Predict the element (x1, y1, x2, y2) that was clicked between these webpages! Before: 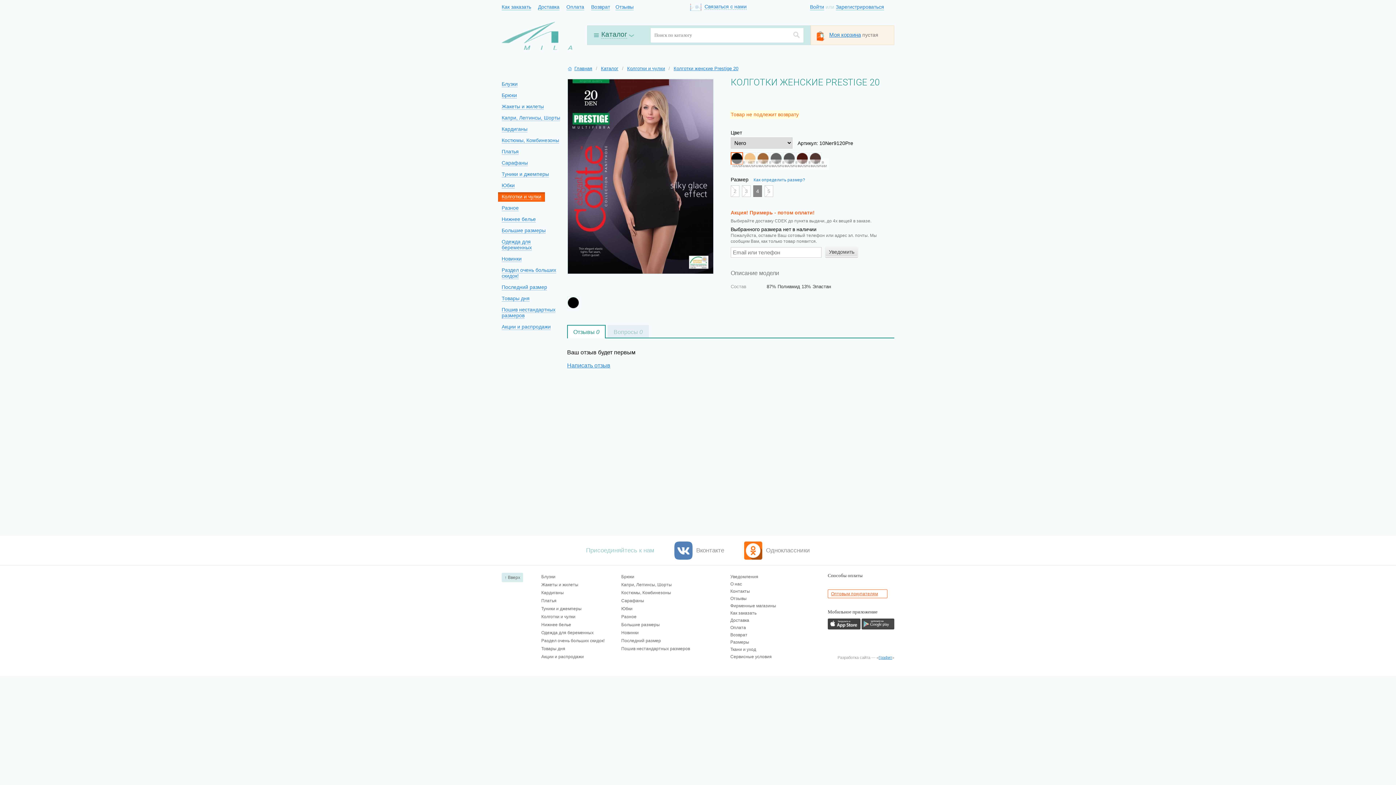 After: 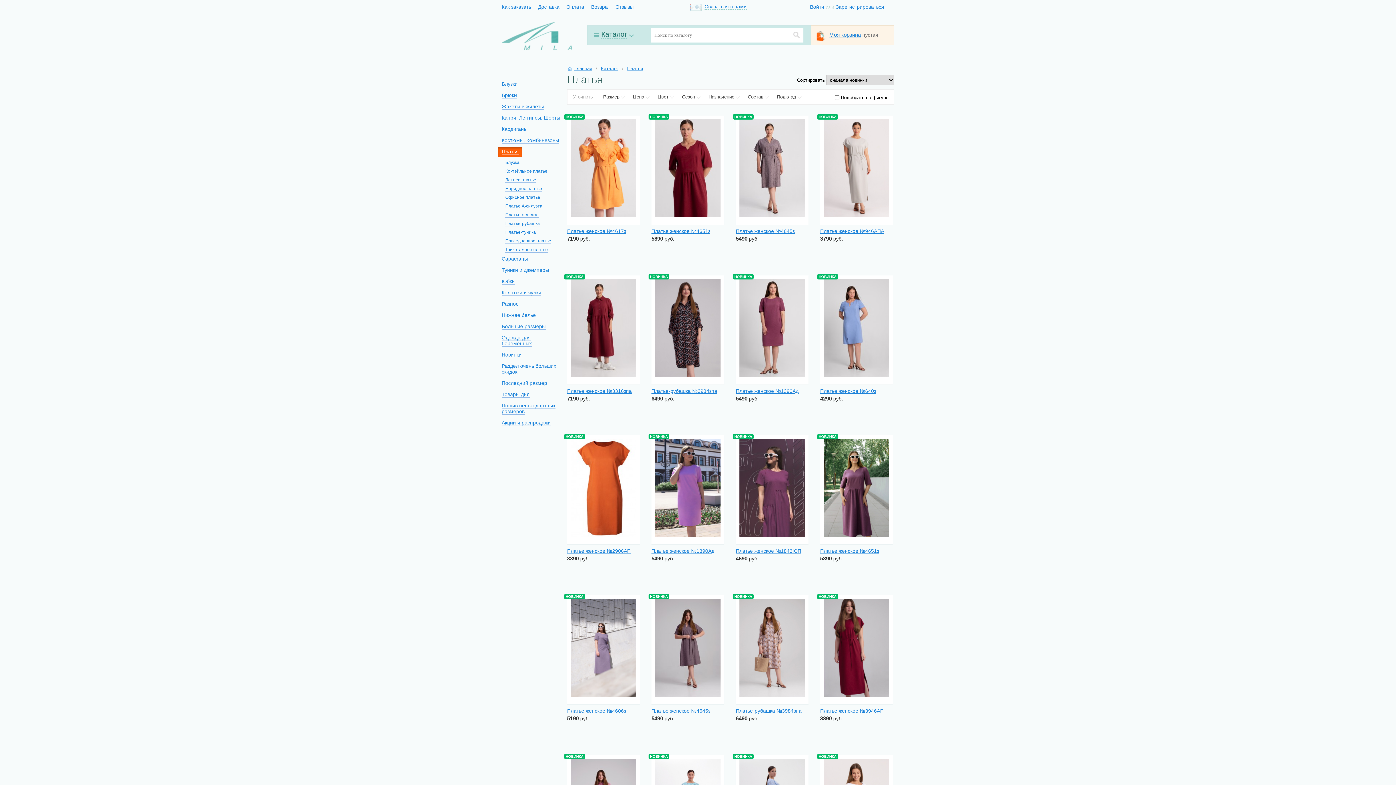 Action: label: Платья bbox: (541, 598, 556, 603)